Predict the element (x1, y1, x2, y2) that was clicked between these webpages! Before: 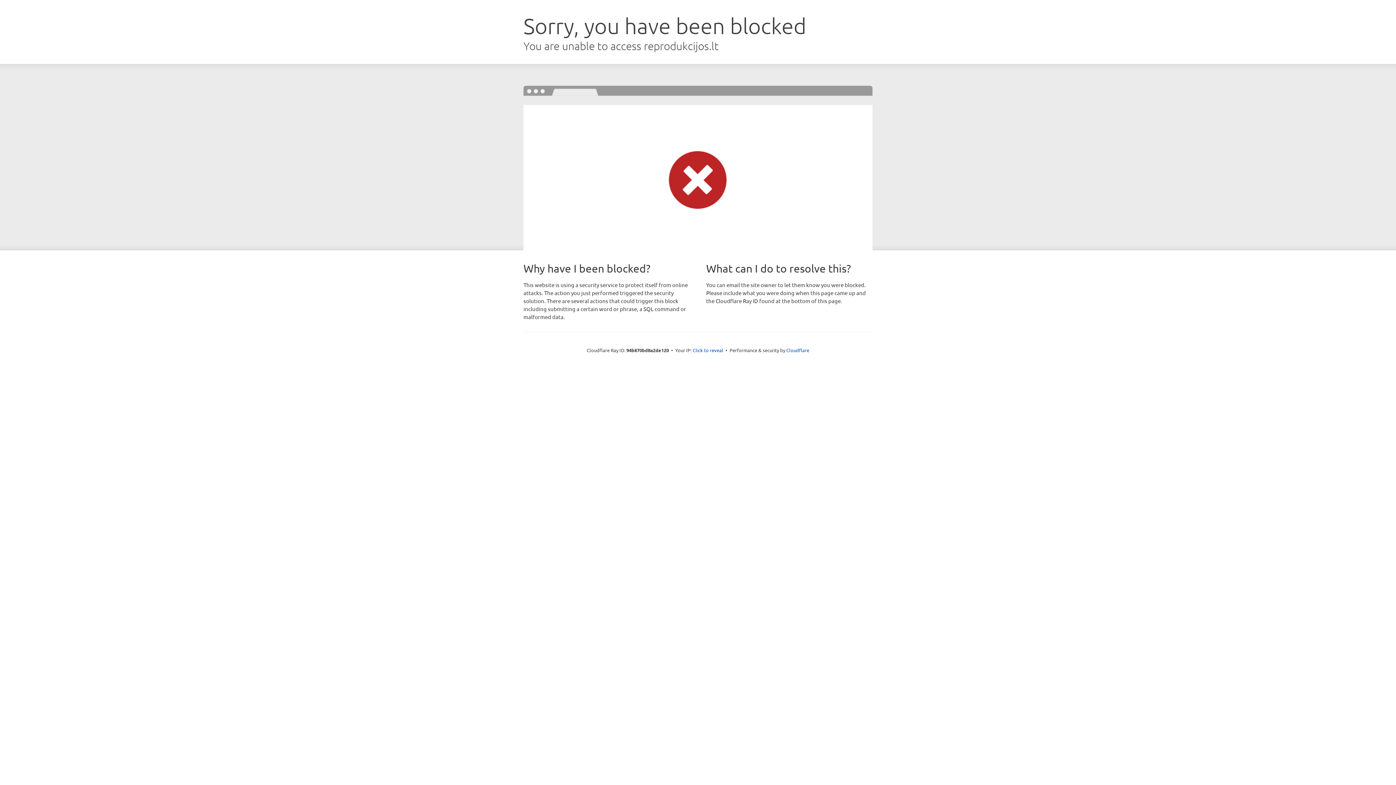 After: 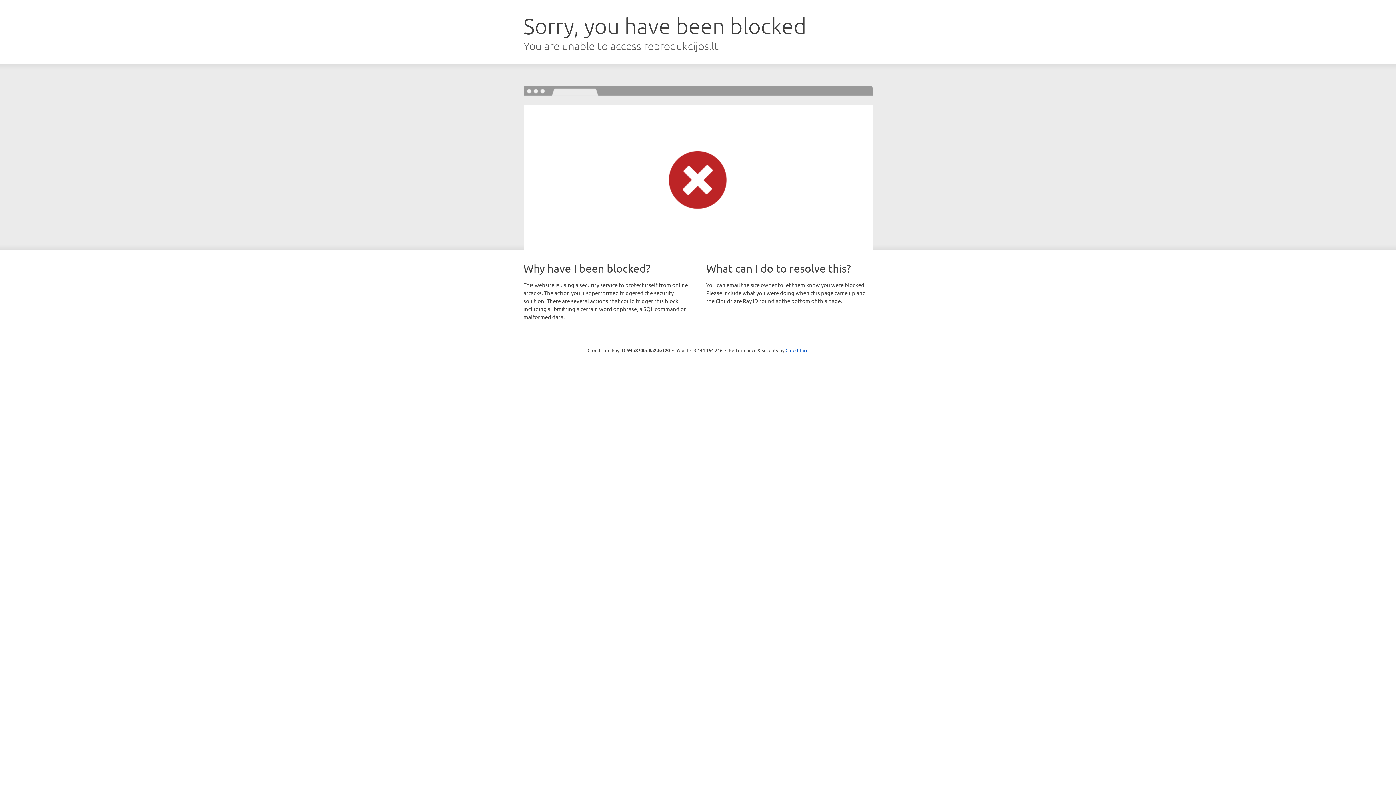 Action: bbox: (692, 346, 723, 353) label: Click to reveal